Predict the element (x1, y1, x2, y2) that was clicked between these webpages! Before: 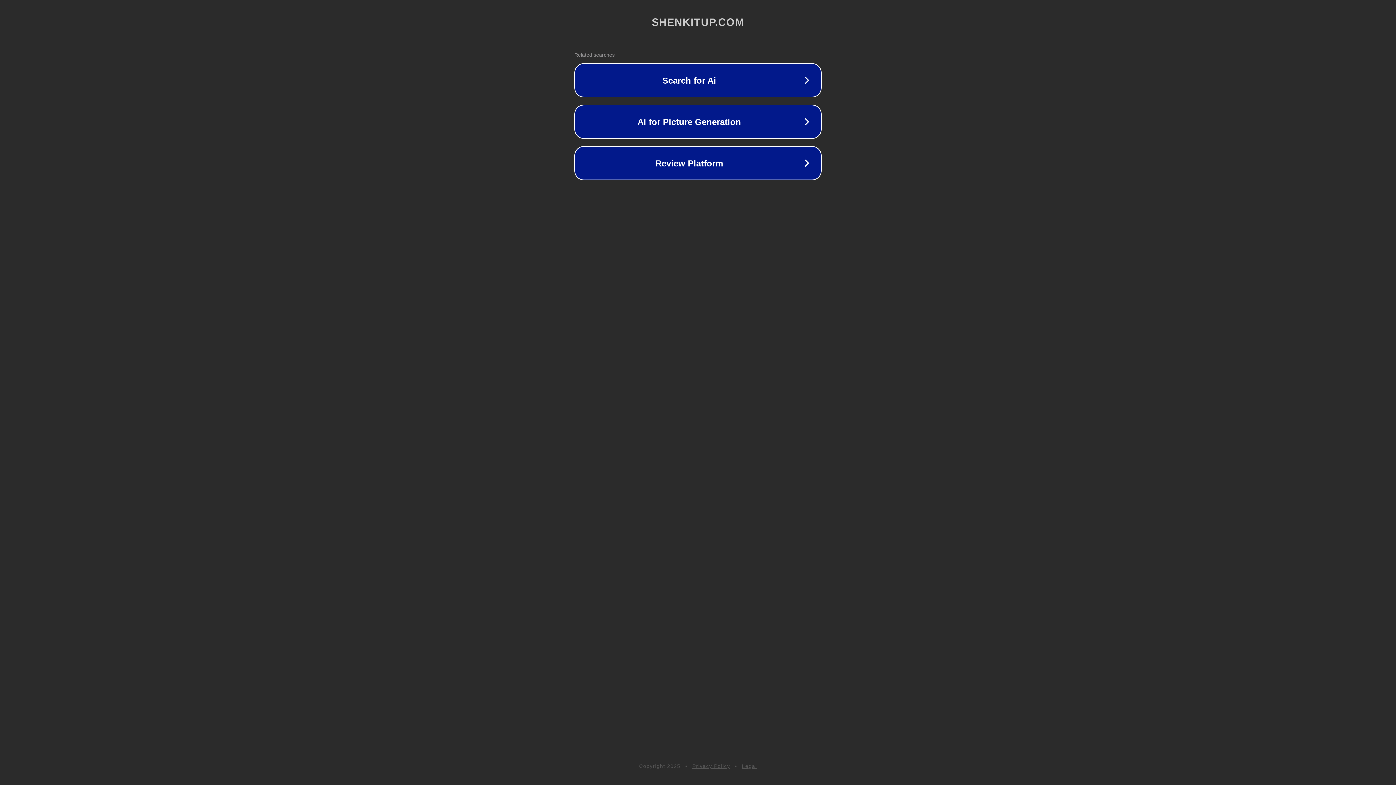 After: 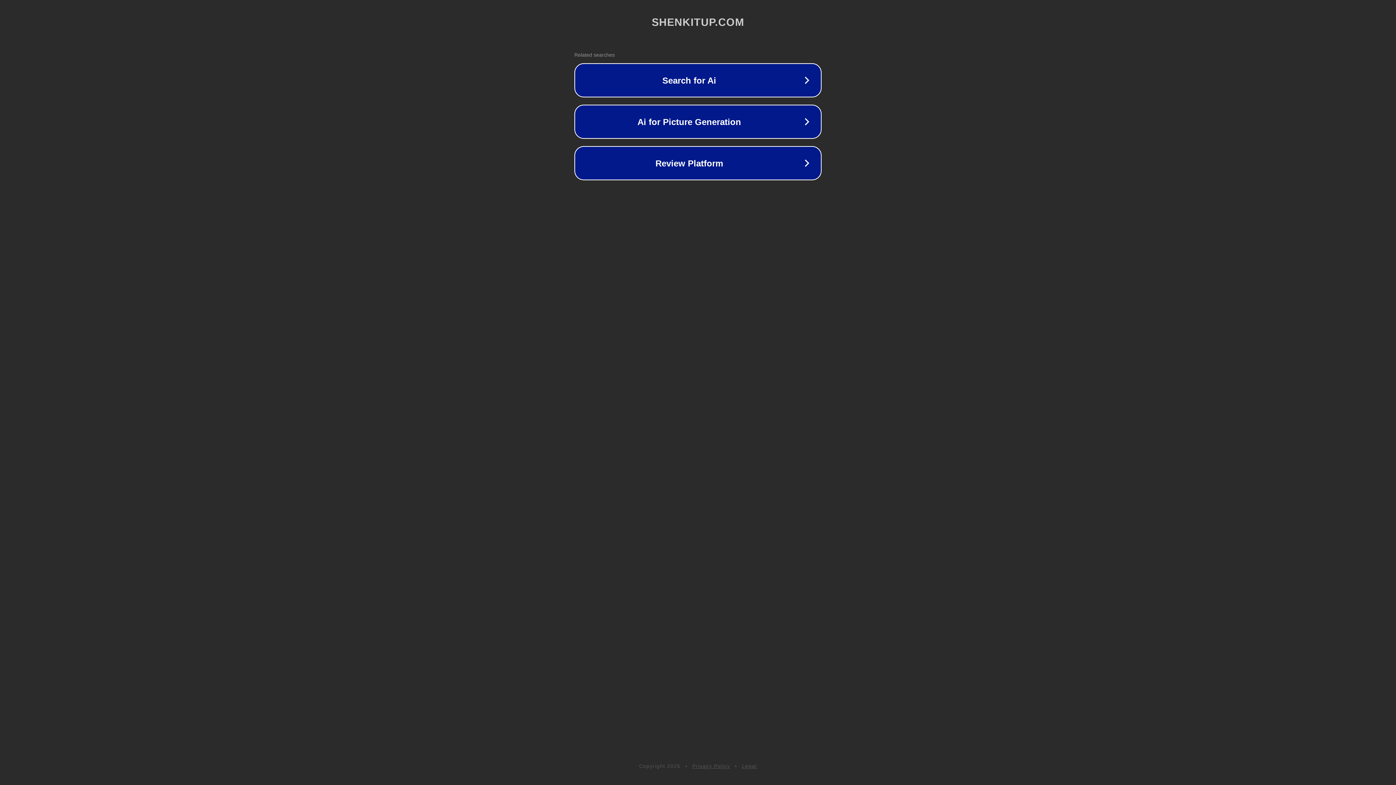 Action: label: Legal bbox: (742, 763, 757, 769)